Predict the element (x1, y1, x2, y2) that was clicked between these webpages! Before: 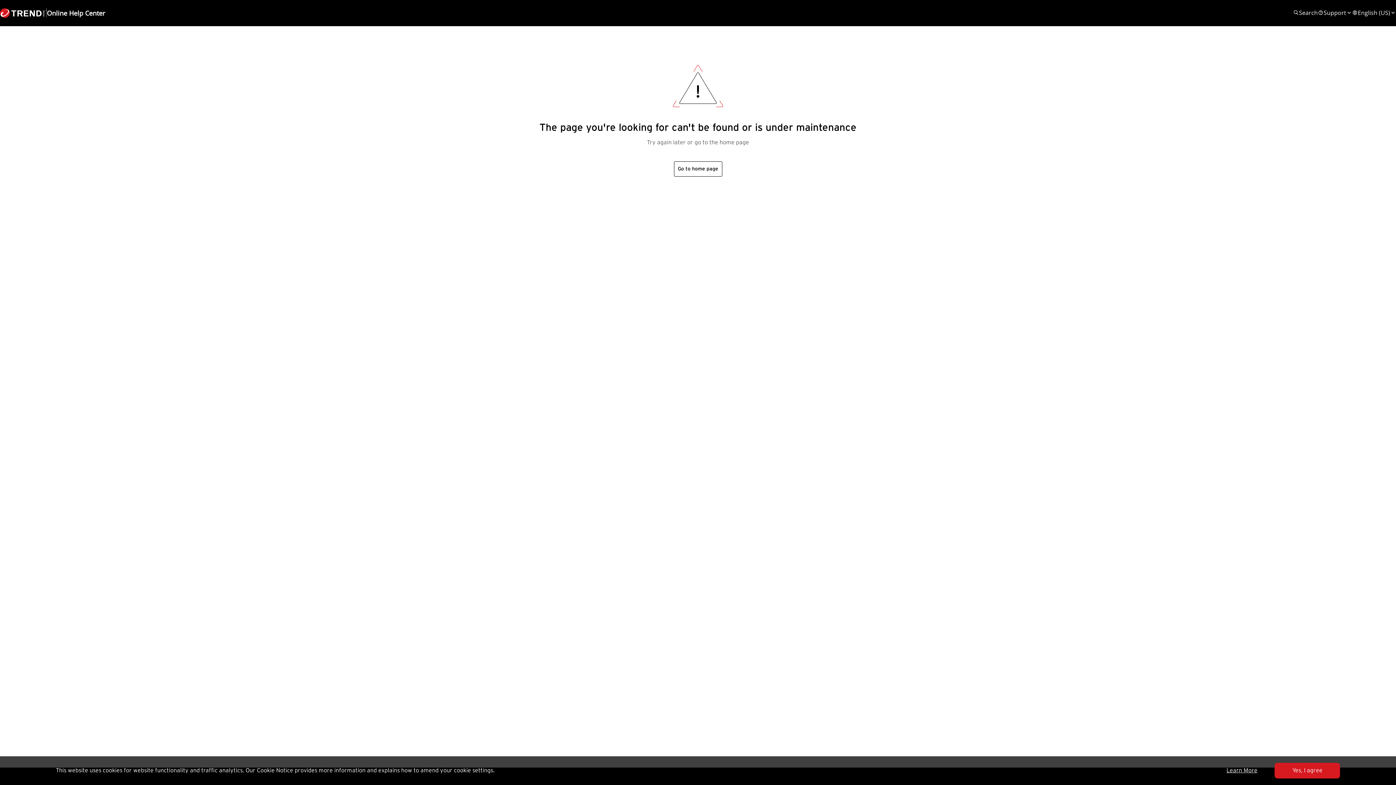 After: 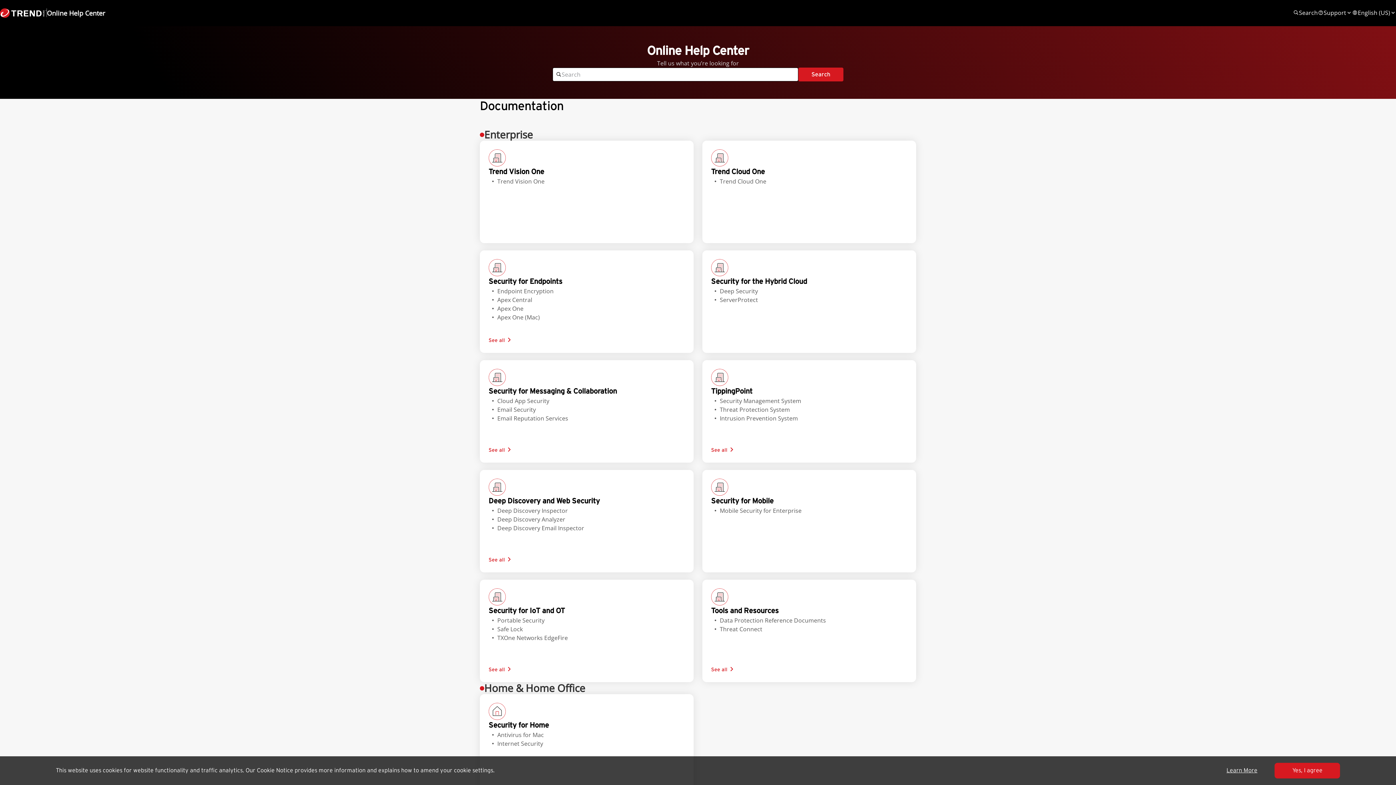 Action: bbox: (674, 161, 722, 176) label: Go to home page